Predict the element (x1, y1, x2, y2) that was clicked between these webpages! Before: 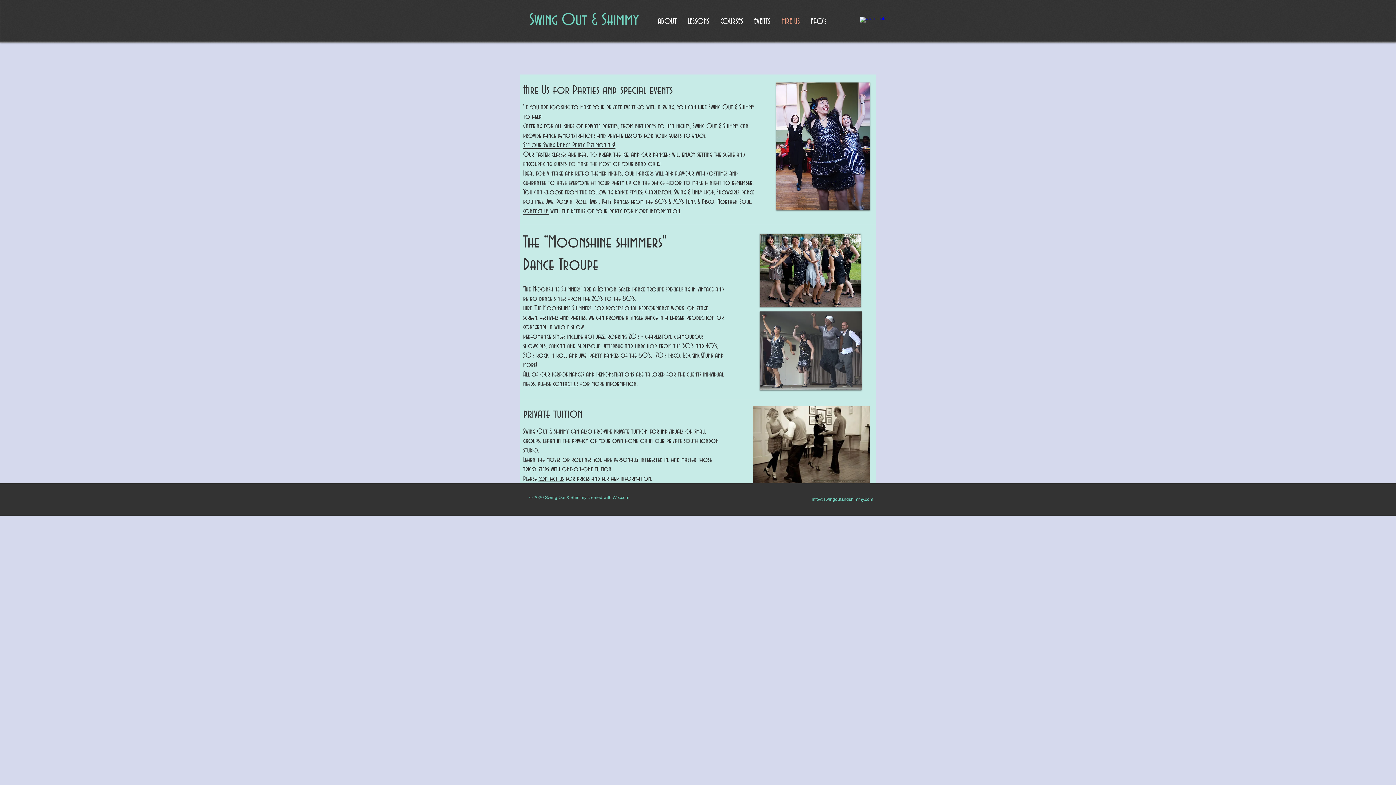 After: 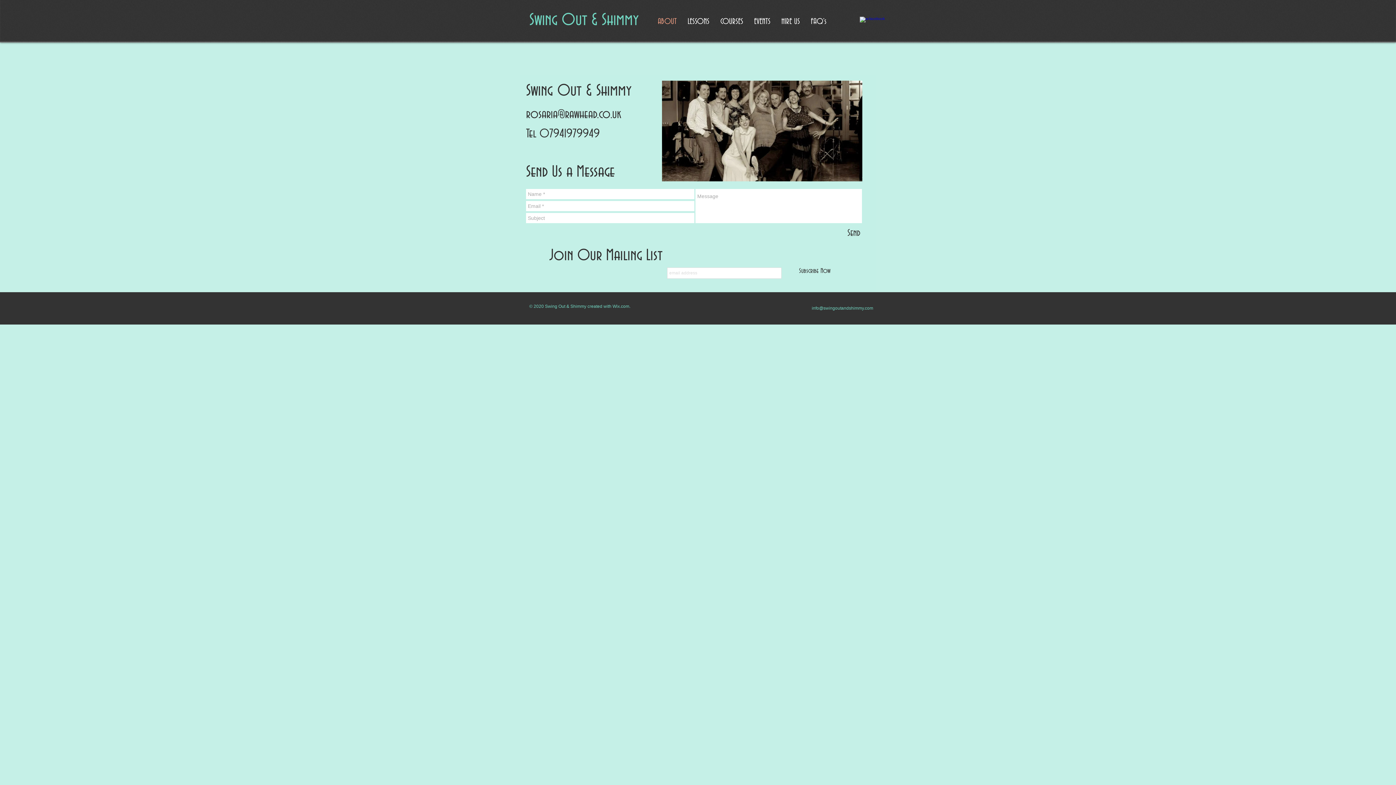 Action: label: contact us bbox: (538, 475, 564, 482)